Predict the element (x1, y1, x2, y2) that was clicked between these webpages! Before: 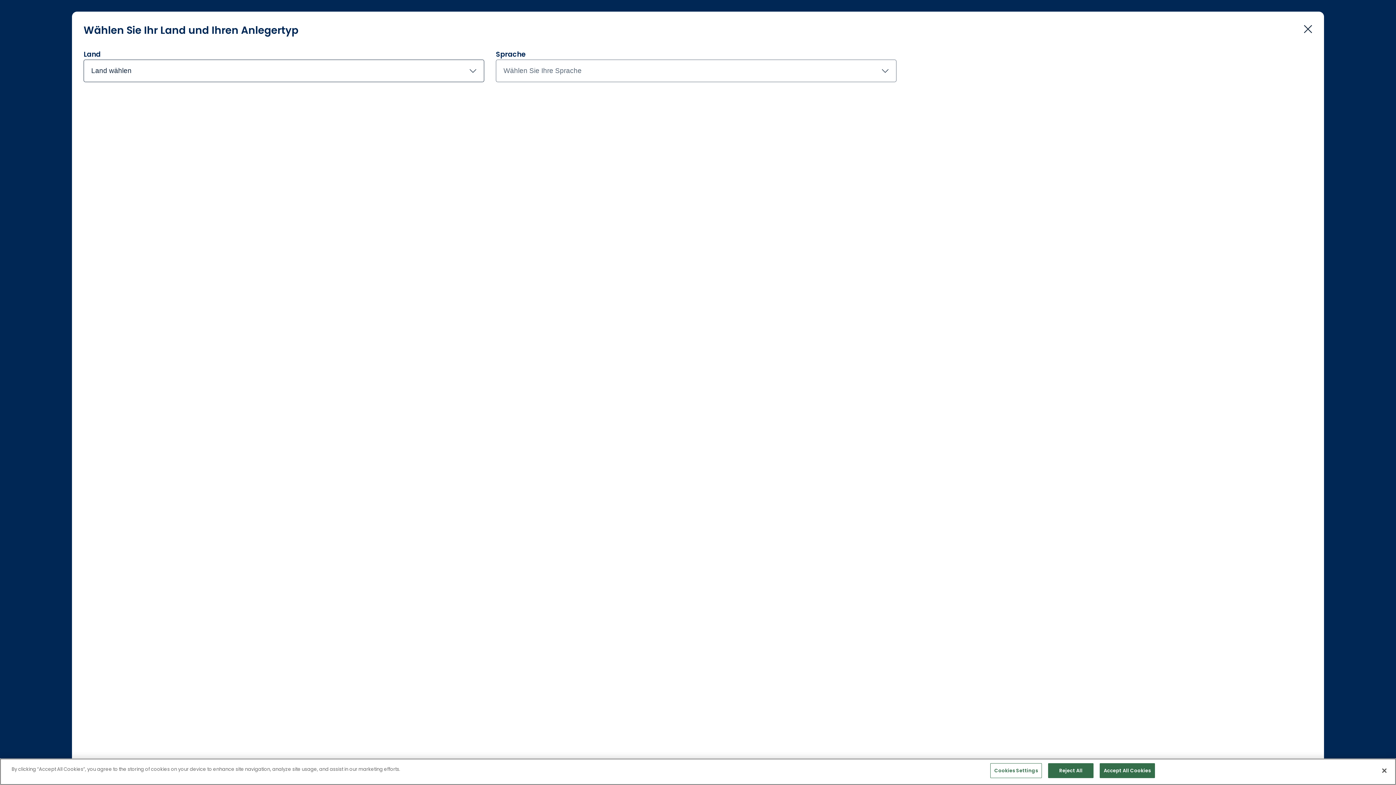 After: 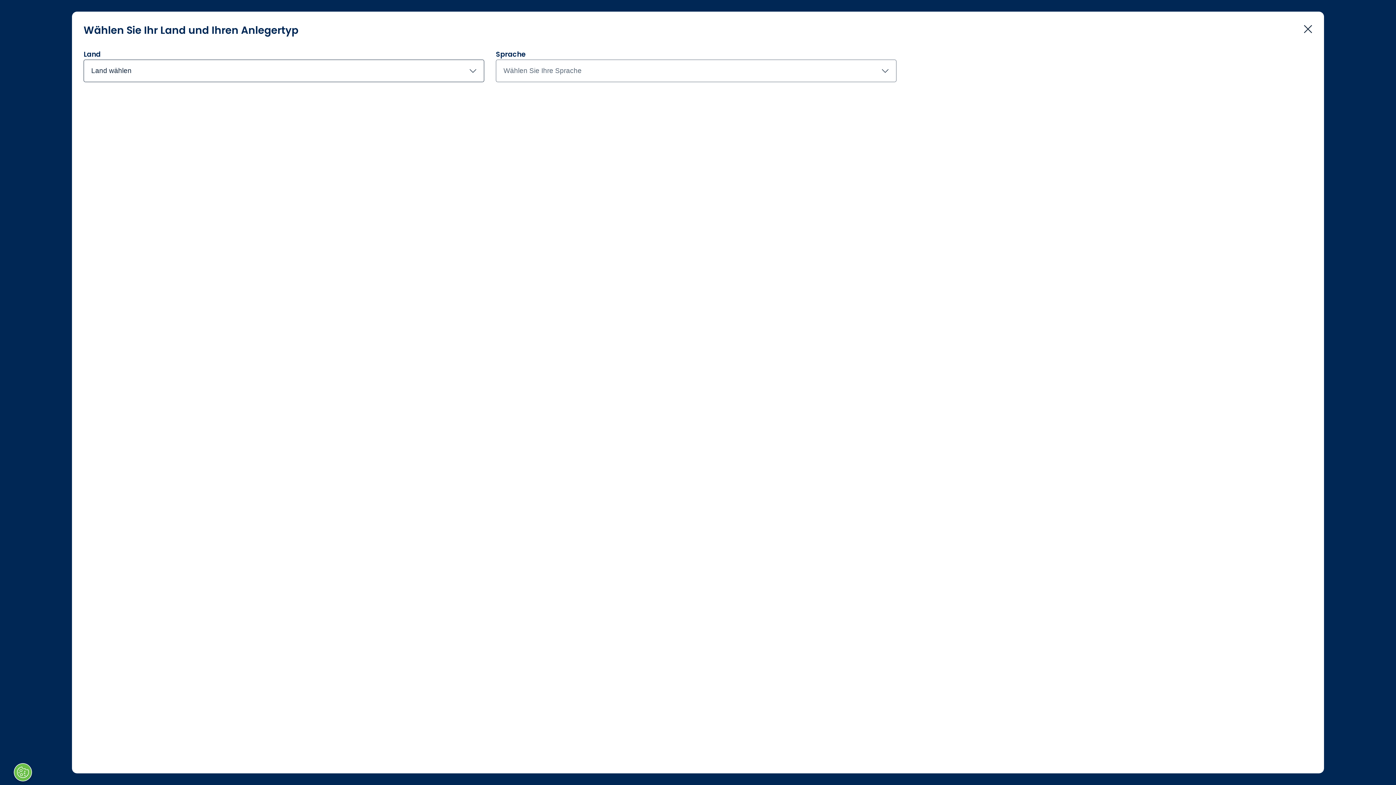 Action: bbox: (1048, 763, 1093, 778) label: Reject All